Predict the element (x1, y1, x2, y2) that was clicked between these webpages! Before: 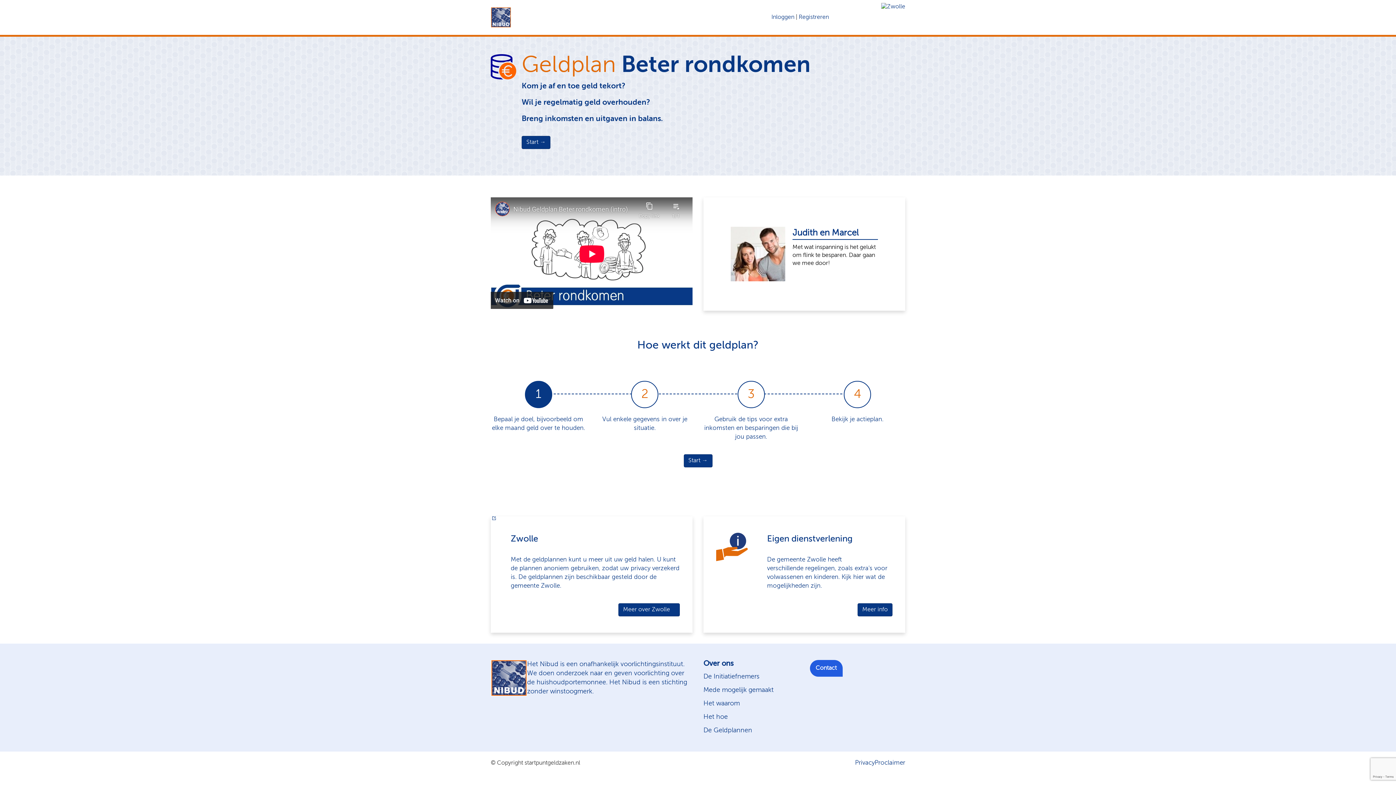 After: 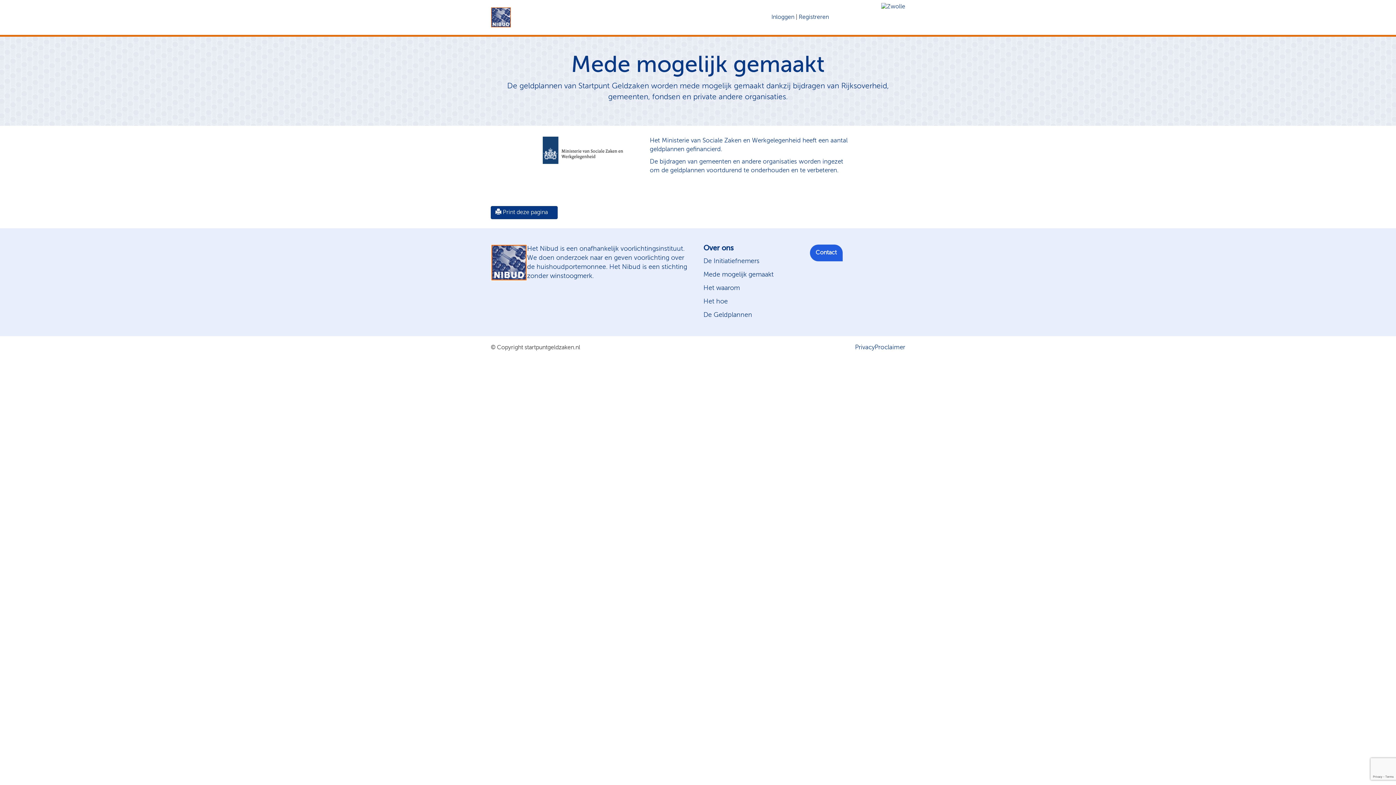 Action: label: Mede mogelijk gemaakt bbox: (703, 687, 773, 693)